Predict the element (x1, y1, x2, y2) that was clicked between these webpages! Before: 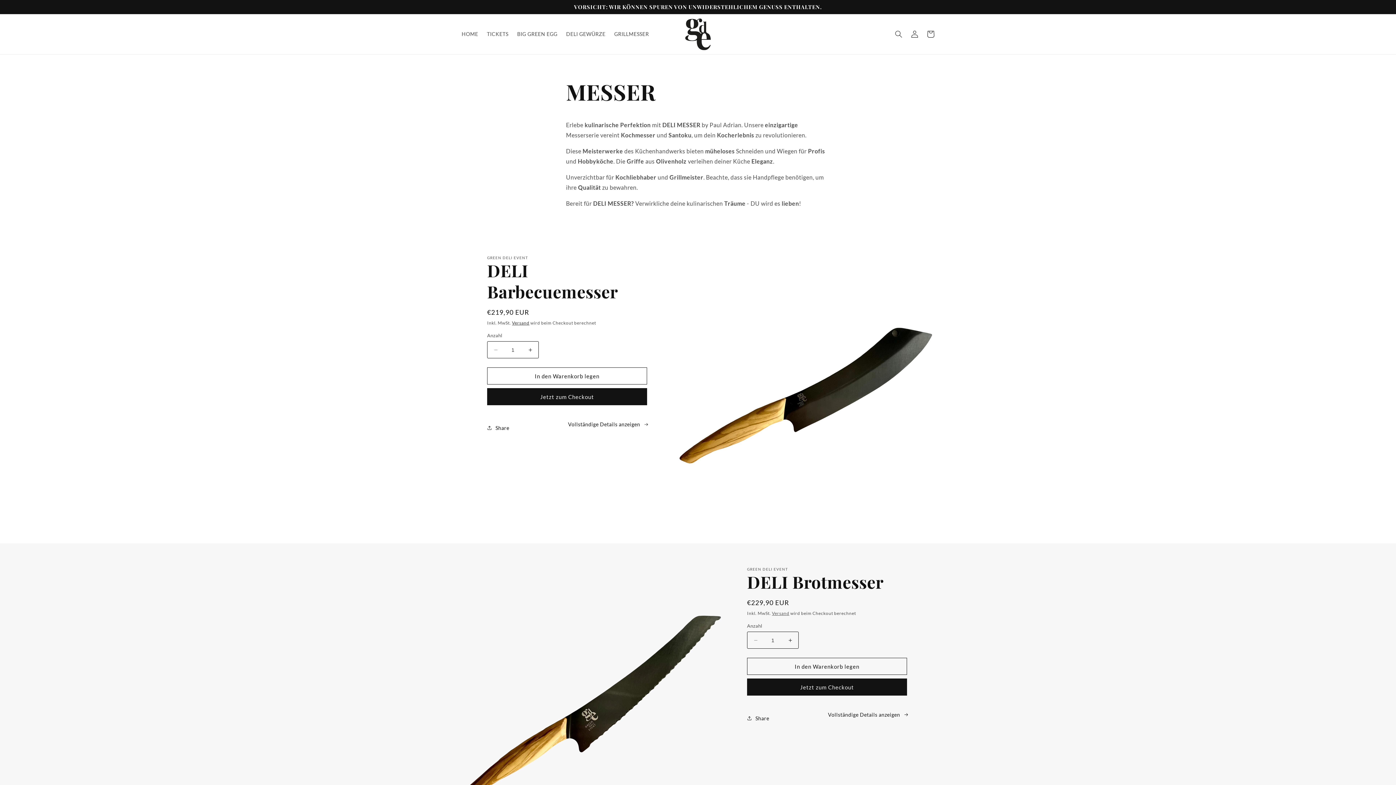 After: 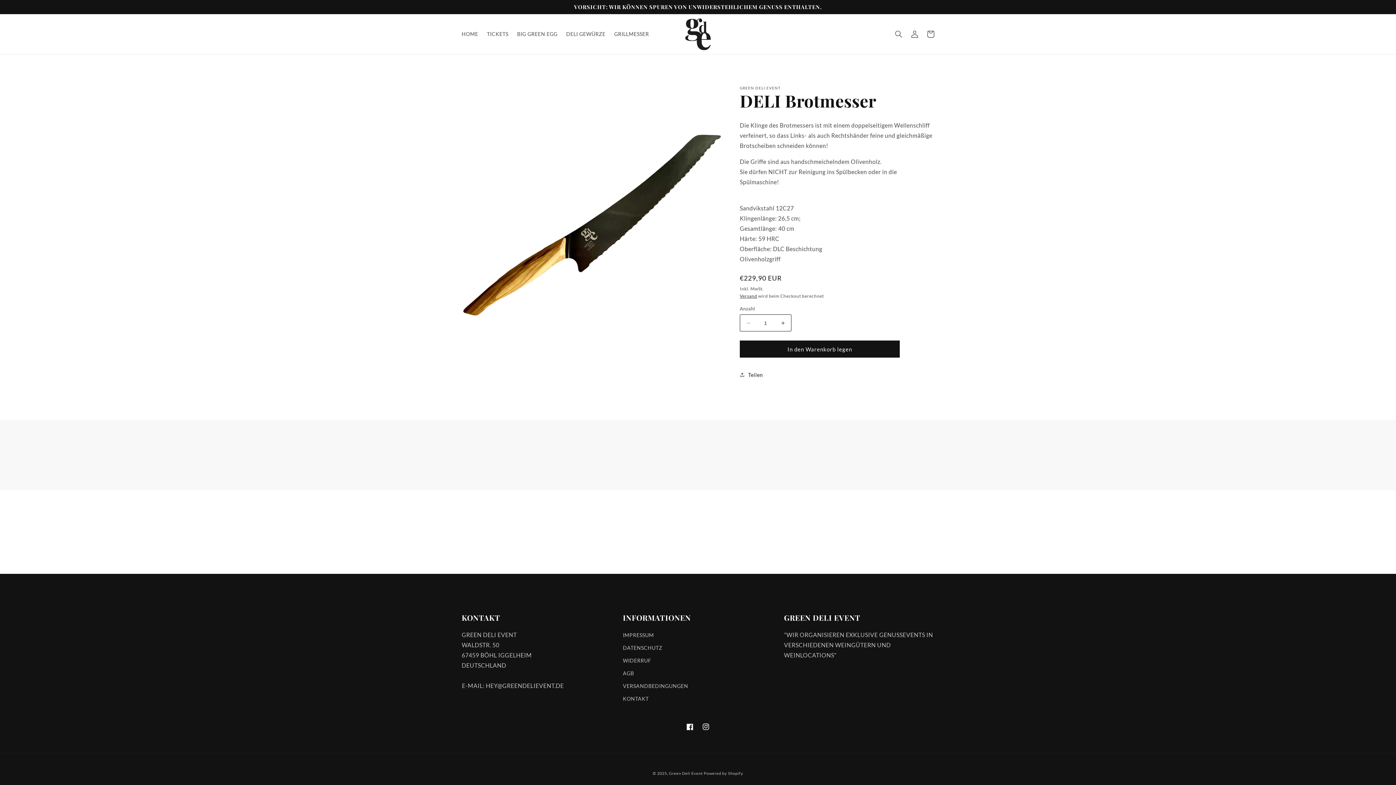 Action: label: Vollständige Details anzeigen bbox: (828, 710, 909, 719)